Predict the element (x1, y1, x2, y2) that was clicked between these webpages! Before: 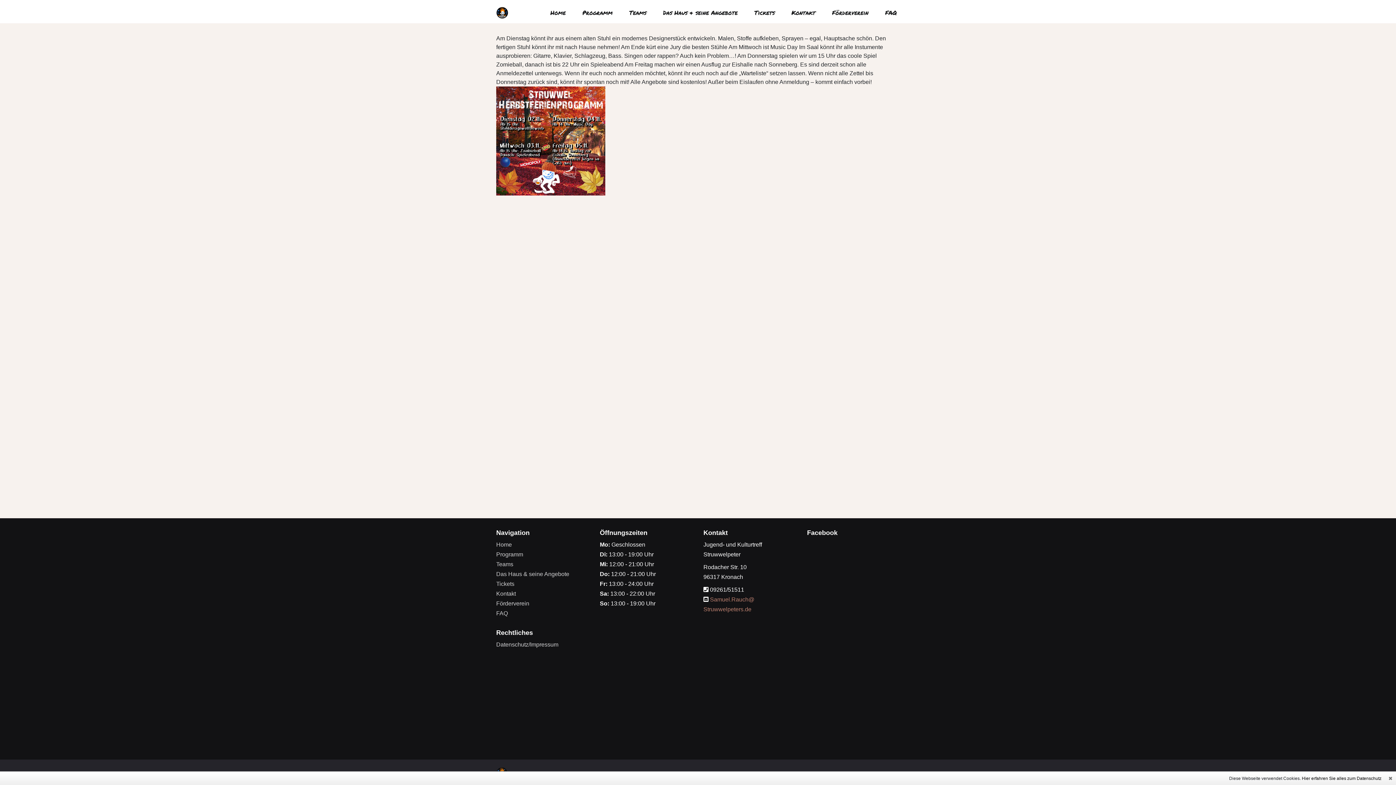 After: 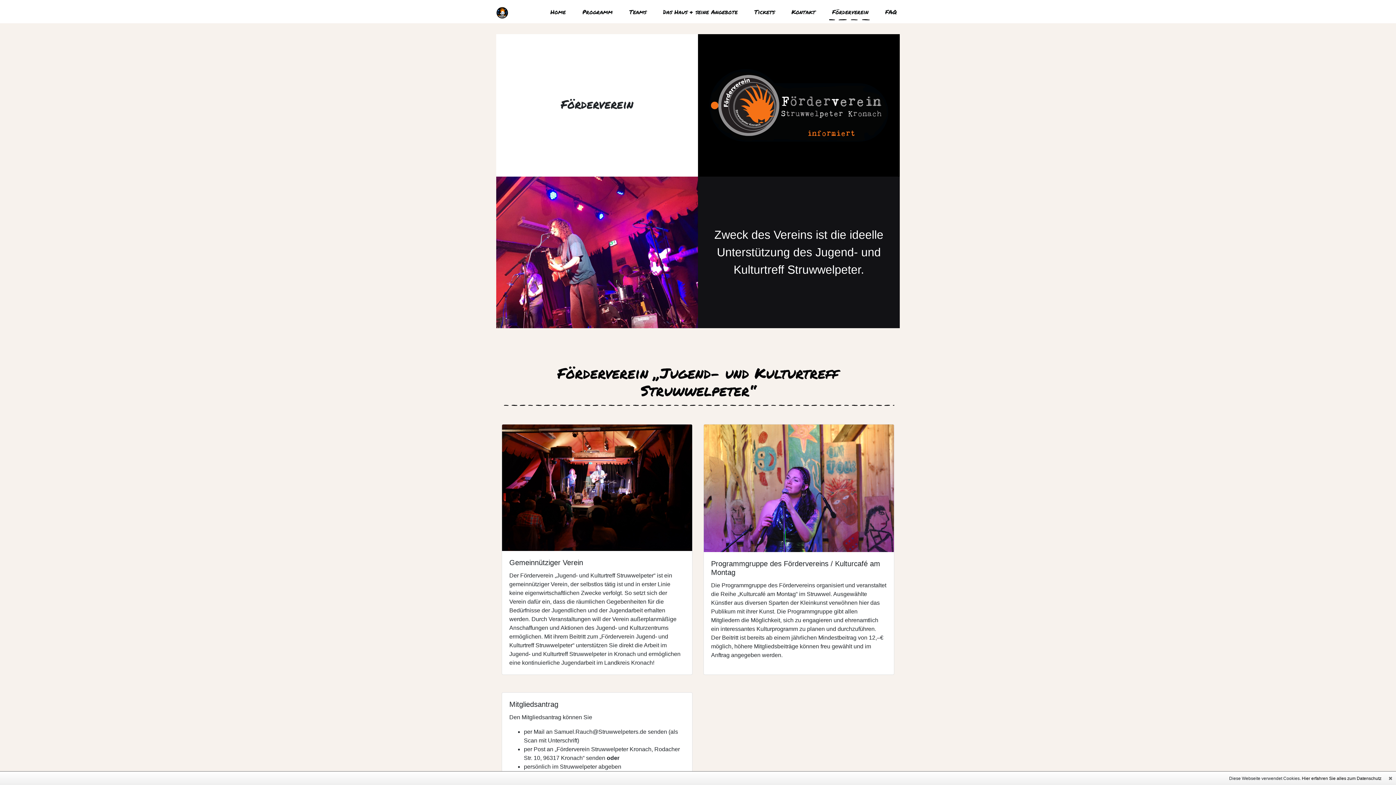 Action: label: Förderverein bbox: (829, 5, 871, 19)